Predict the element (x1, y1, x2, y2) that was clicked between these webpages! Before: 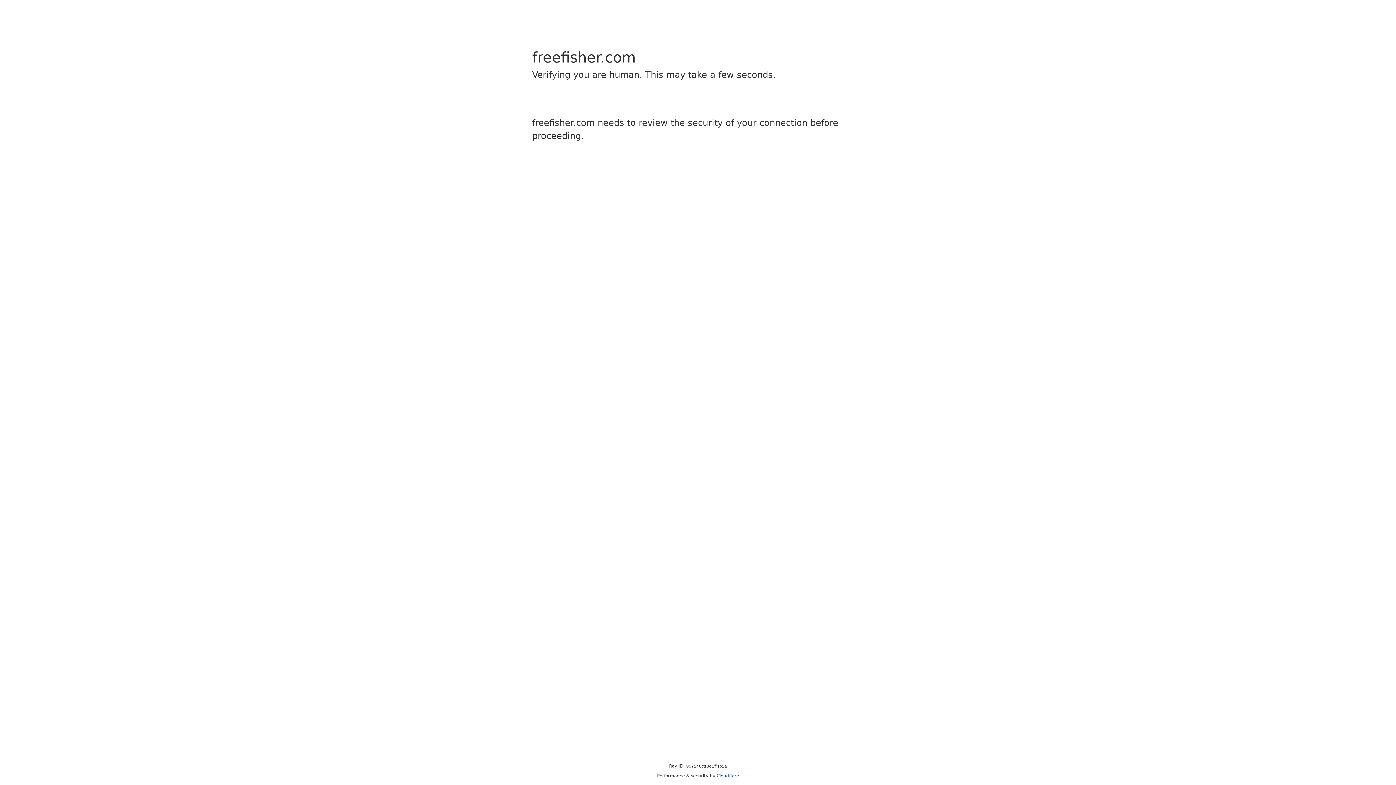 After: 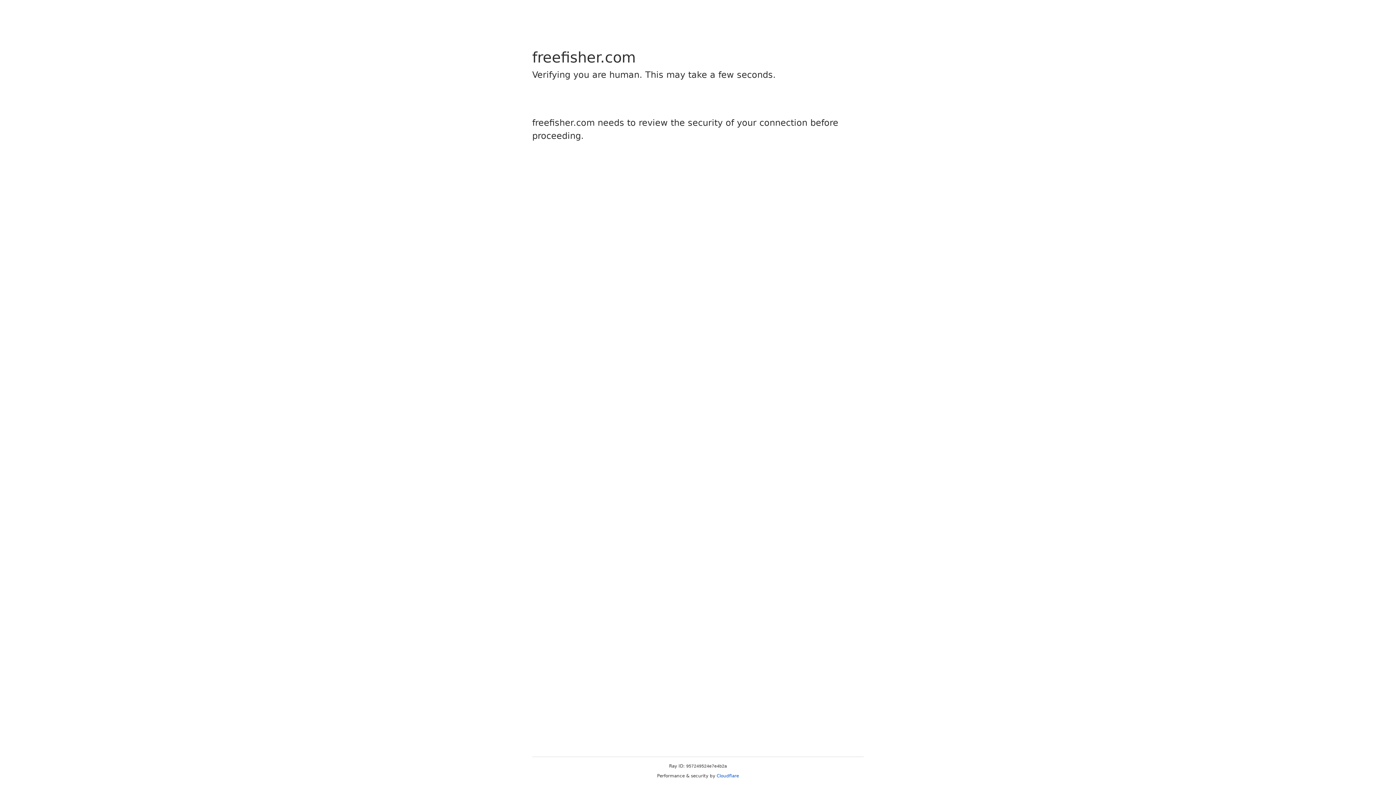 Action: bbox: (716, 773, 739, 778) label: Cloudflare